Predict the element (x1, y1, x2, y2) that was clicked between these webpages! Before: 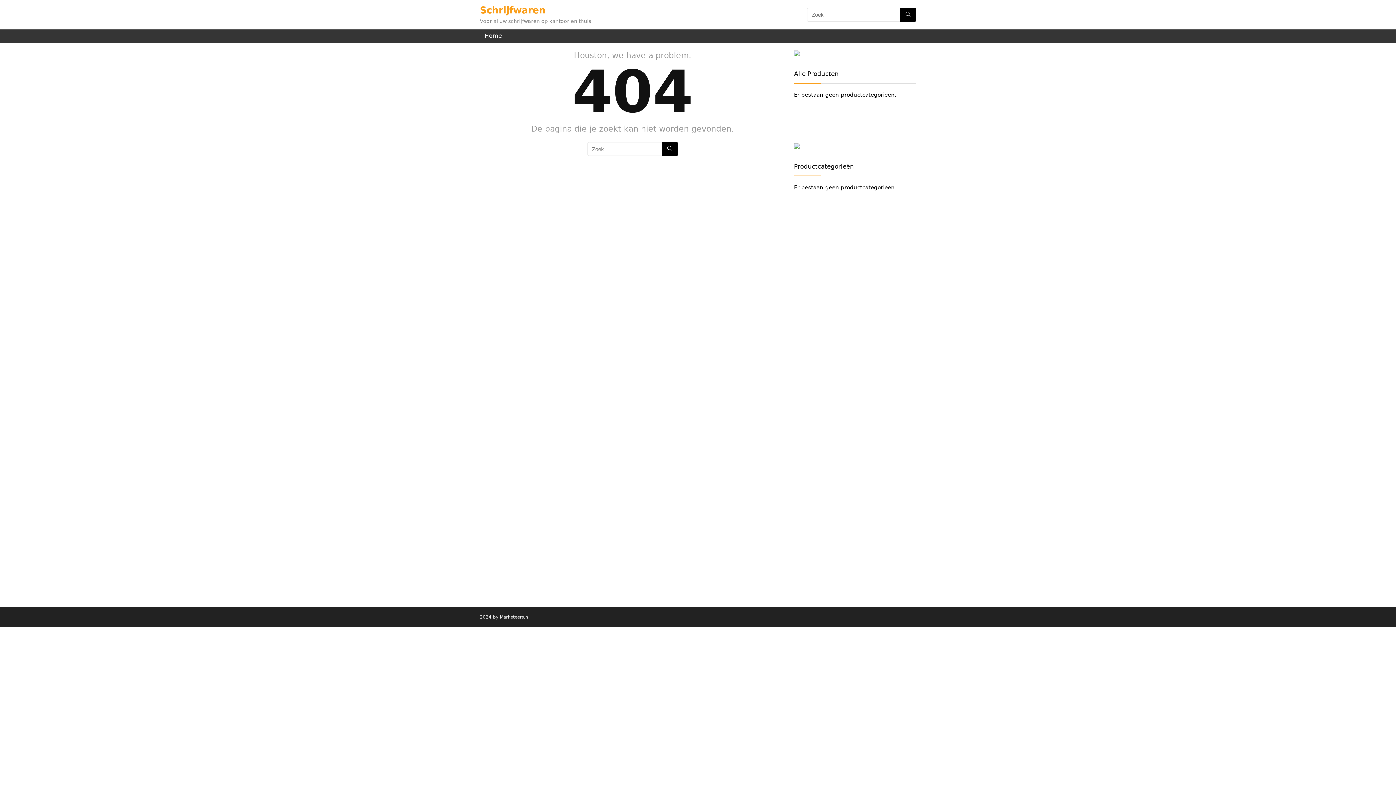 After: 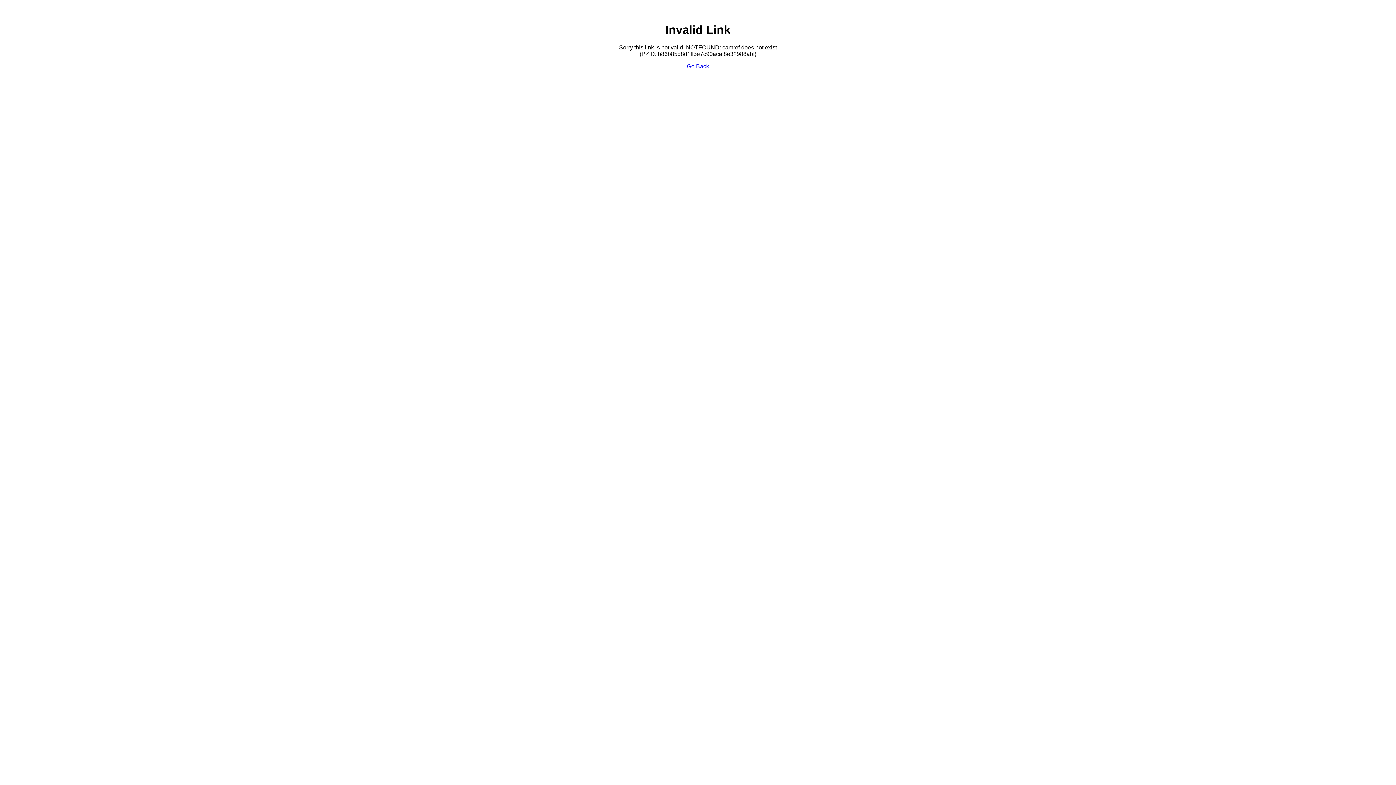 Action: bbox: (794, 50, 800, 57)